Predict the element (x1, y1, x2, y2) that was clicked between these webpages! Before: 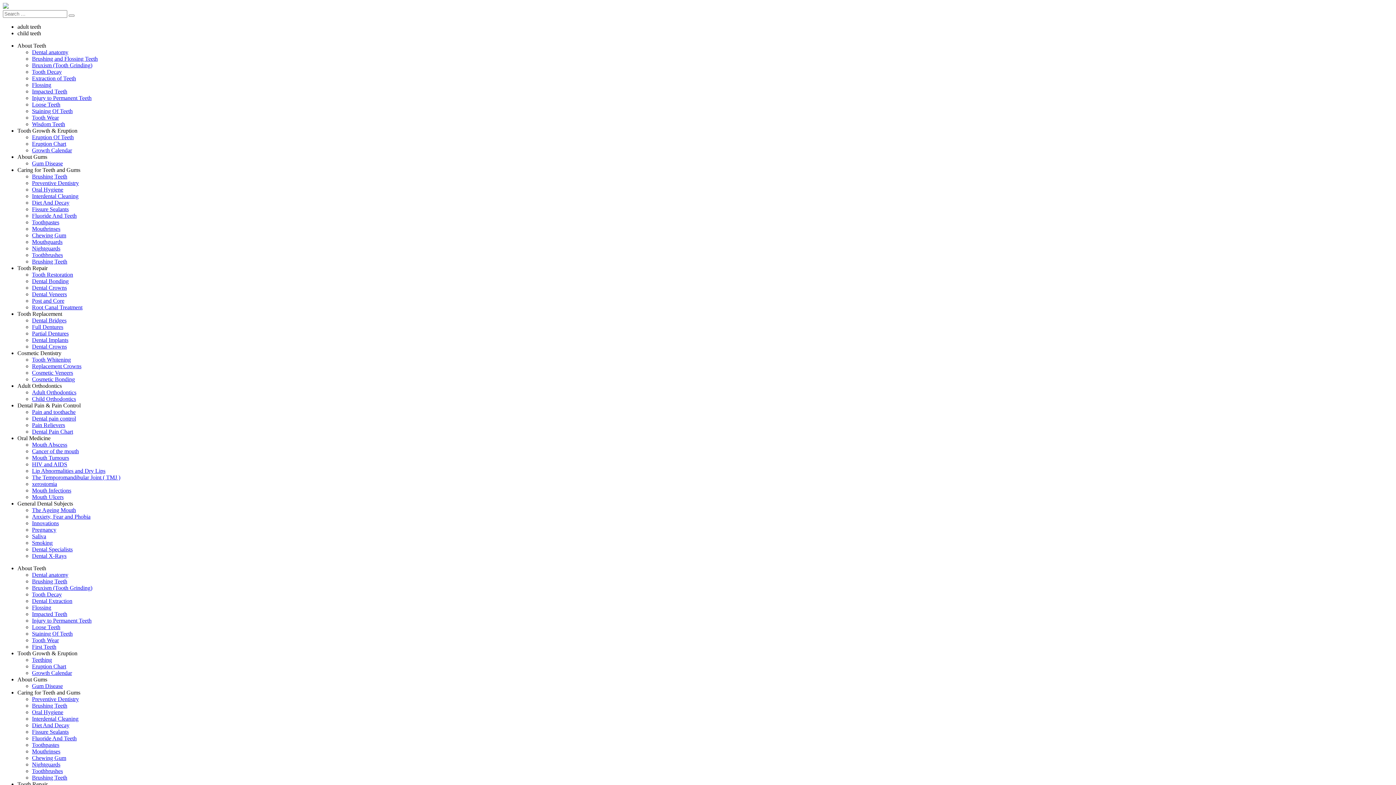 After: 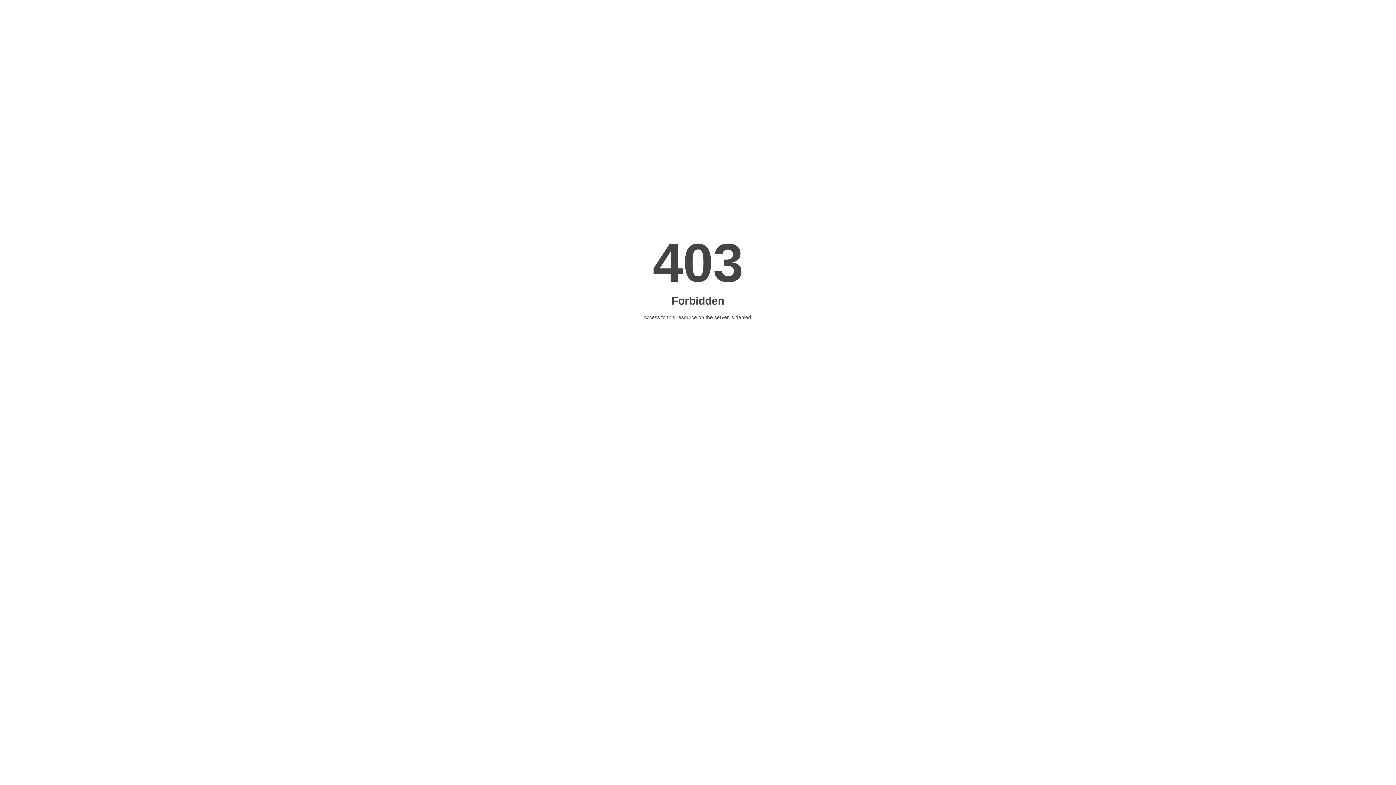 Action: bbox: (32, 291, 66, 297) label: Dental Veneers